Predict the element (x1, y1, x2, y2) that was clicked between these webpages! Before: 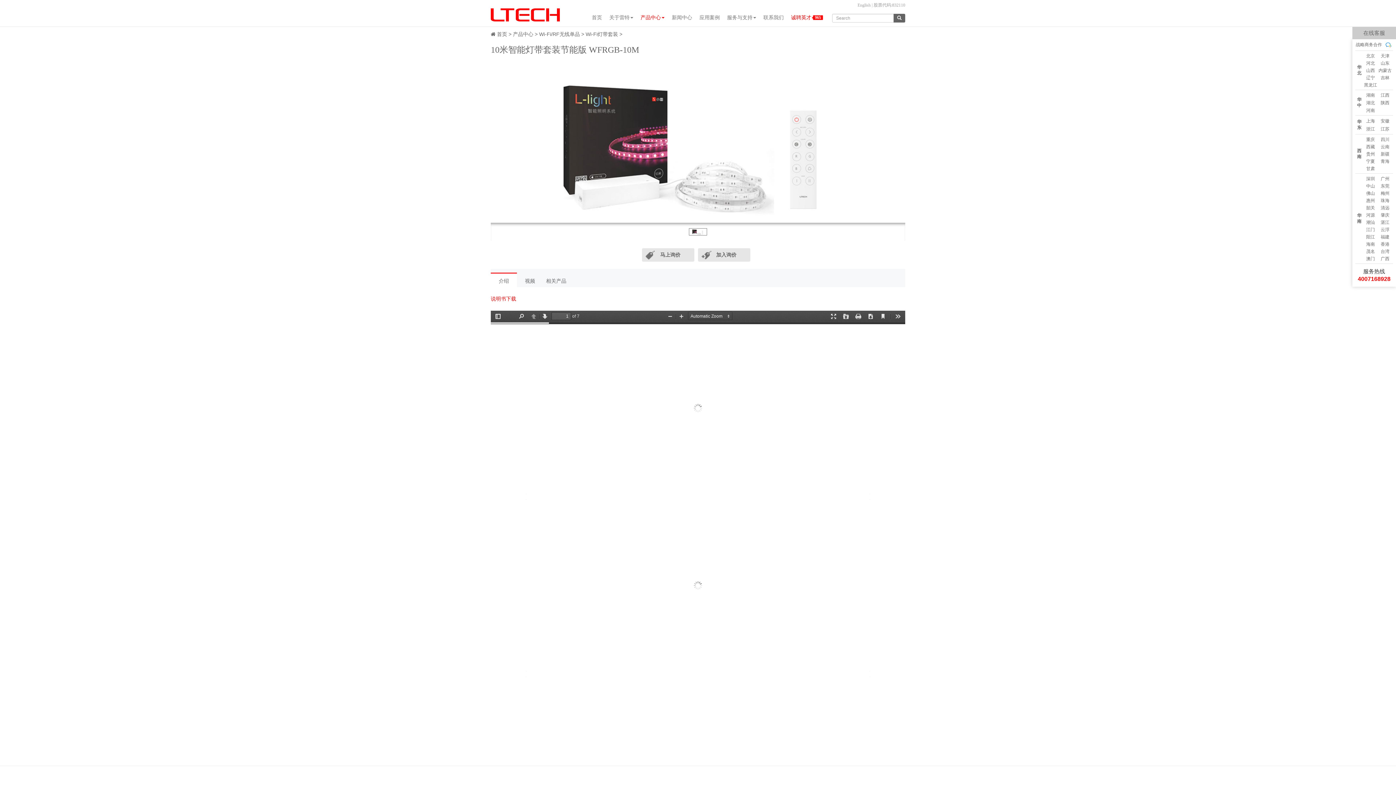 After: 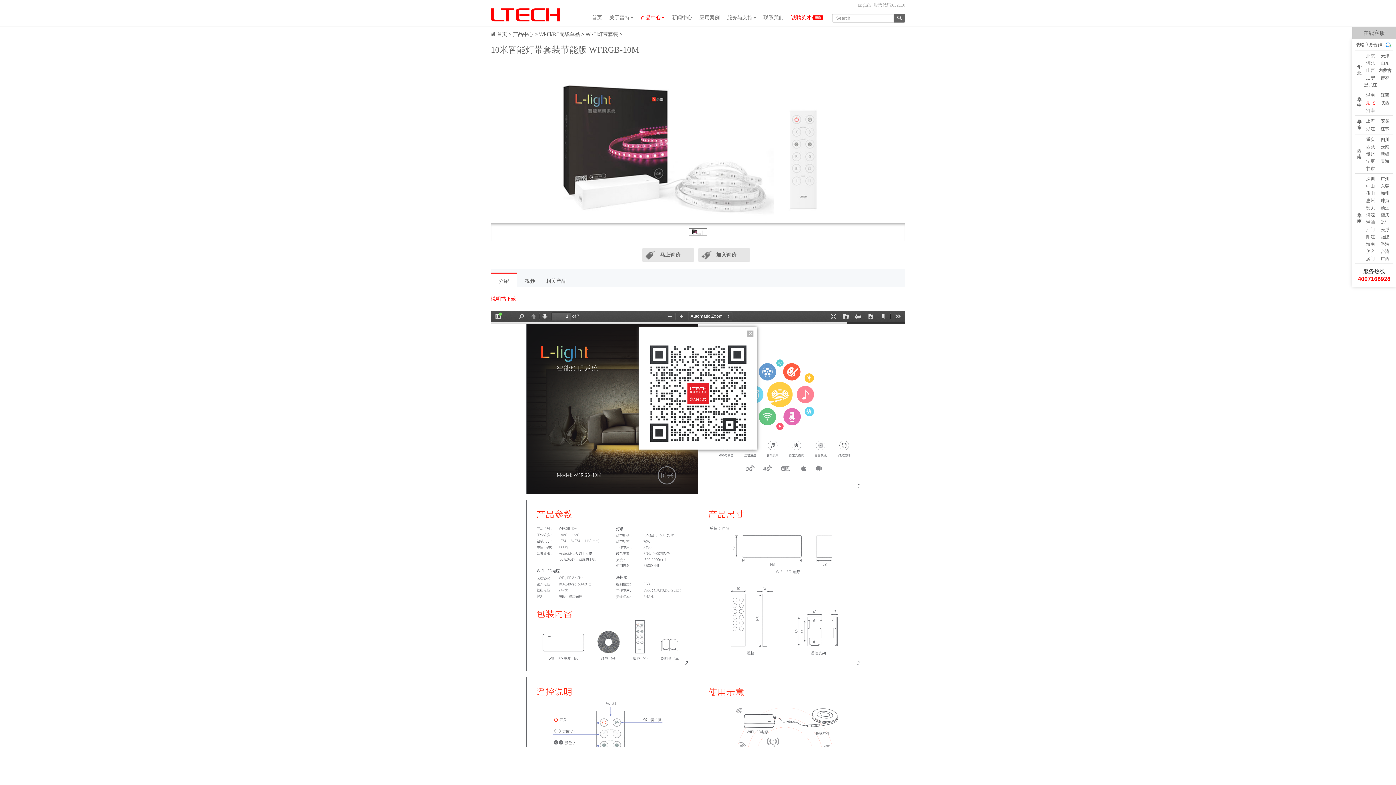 Action: label: 湖北 bbox: (1366, 100, 1375, 105)